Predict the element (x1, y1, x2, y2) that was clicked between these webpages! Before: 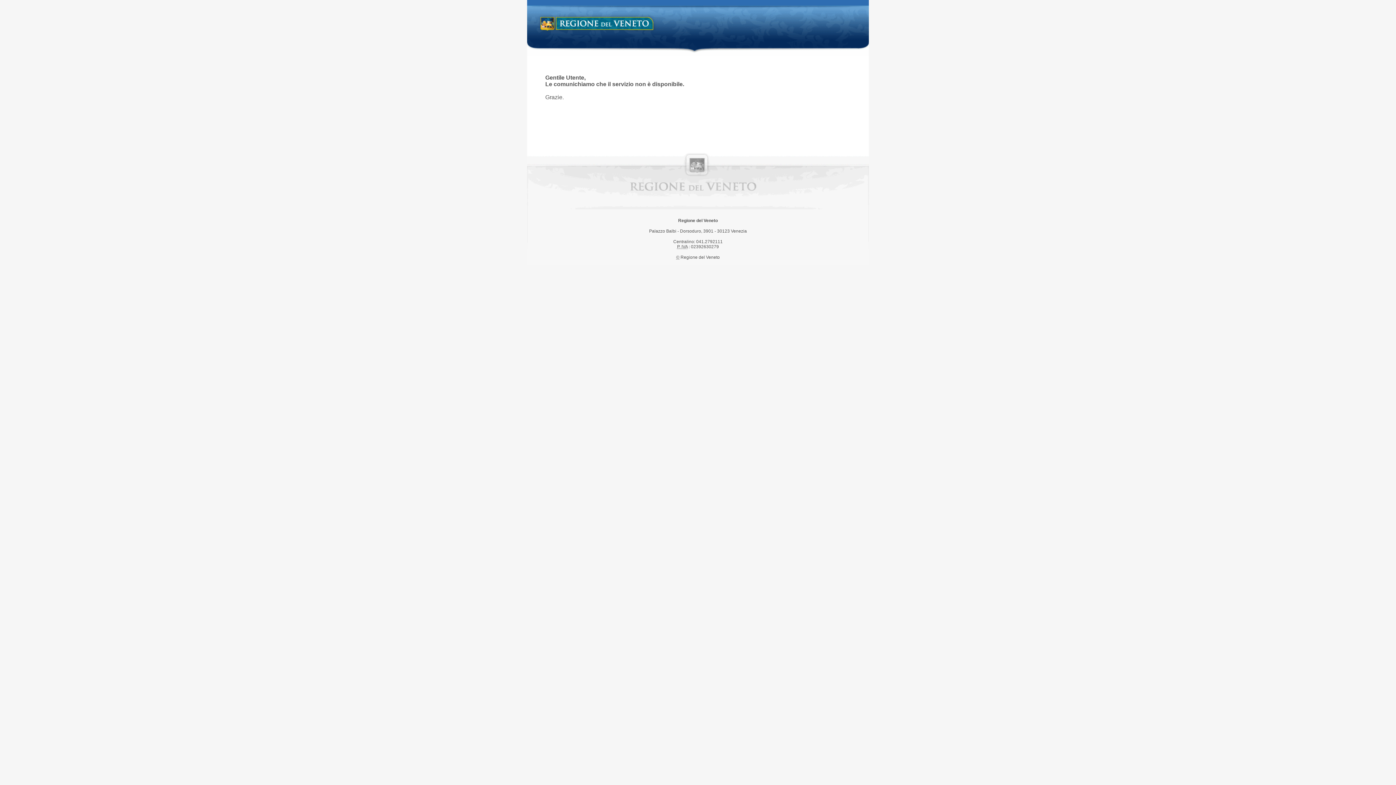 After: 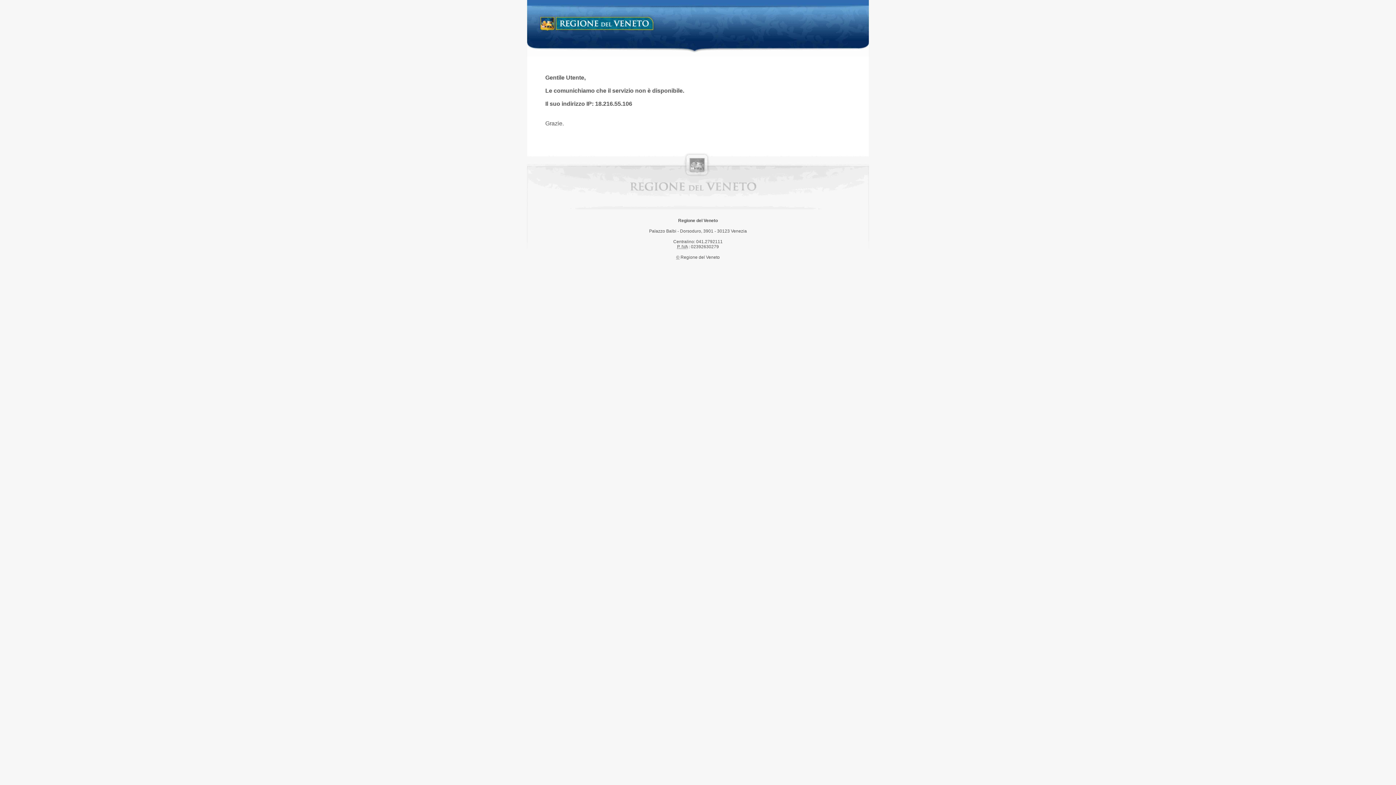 Action: label: Regione del Veneto bbox: (538, 14, 658, 34)